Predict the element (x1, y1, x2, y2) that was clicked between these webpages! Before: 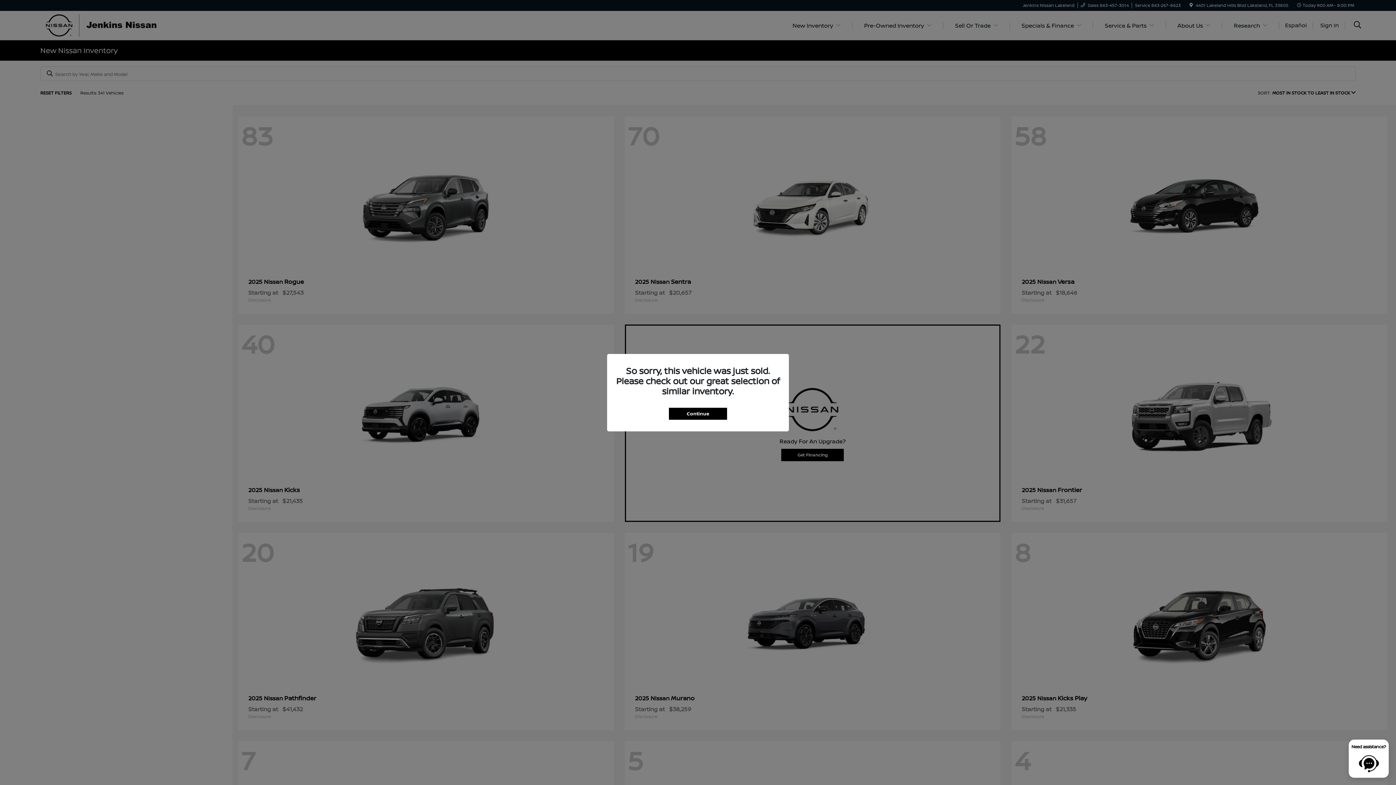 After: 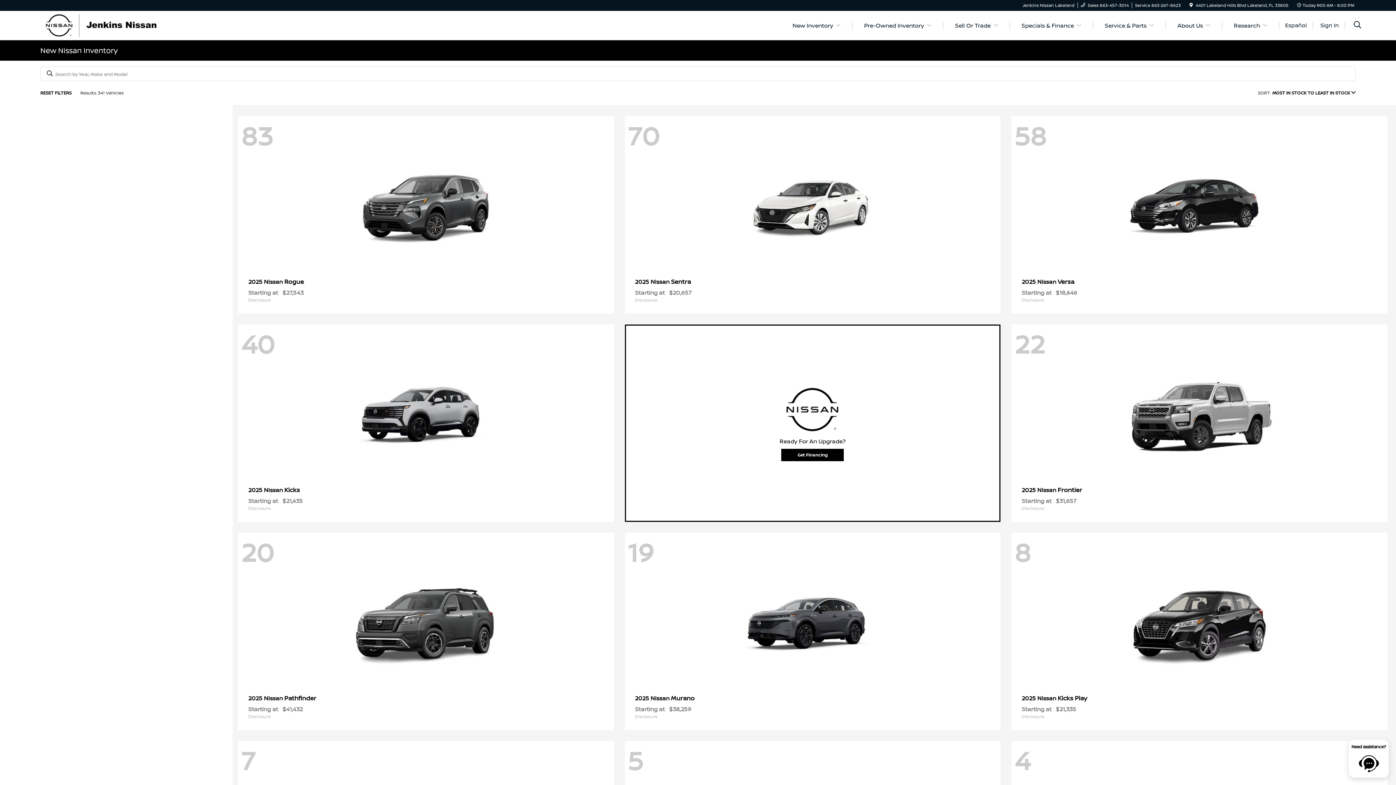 Action: label: Continue bbox: (669, 407, 727, 419)